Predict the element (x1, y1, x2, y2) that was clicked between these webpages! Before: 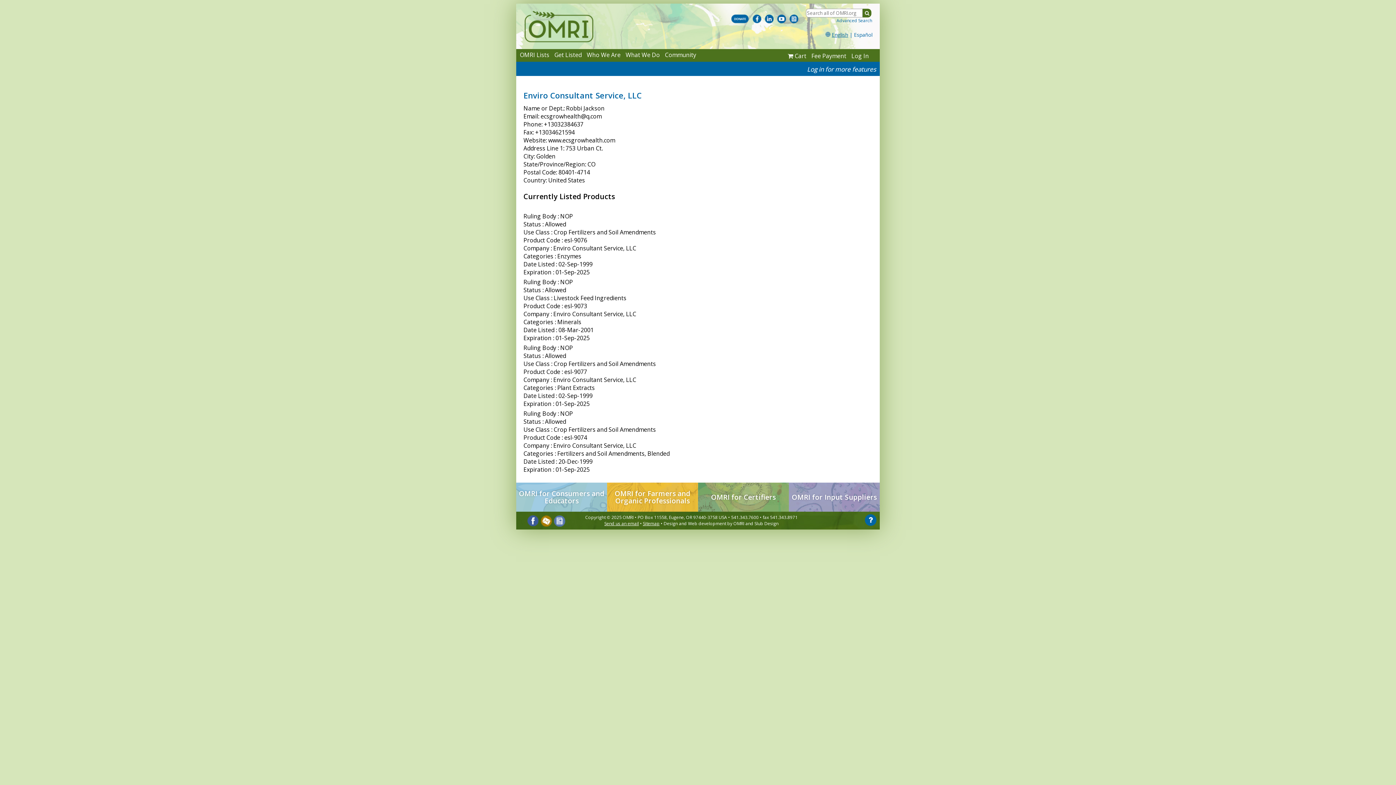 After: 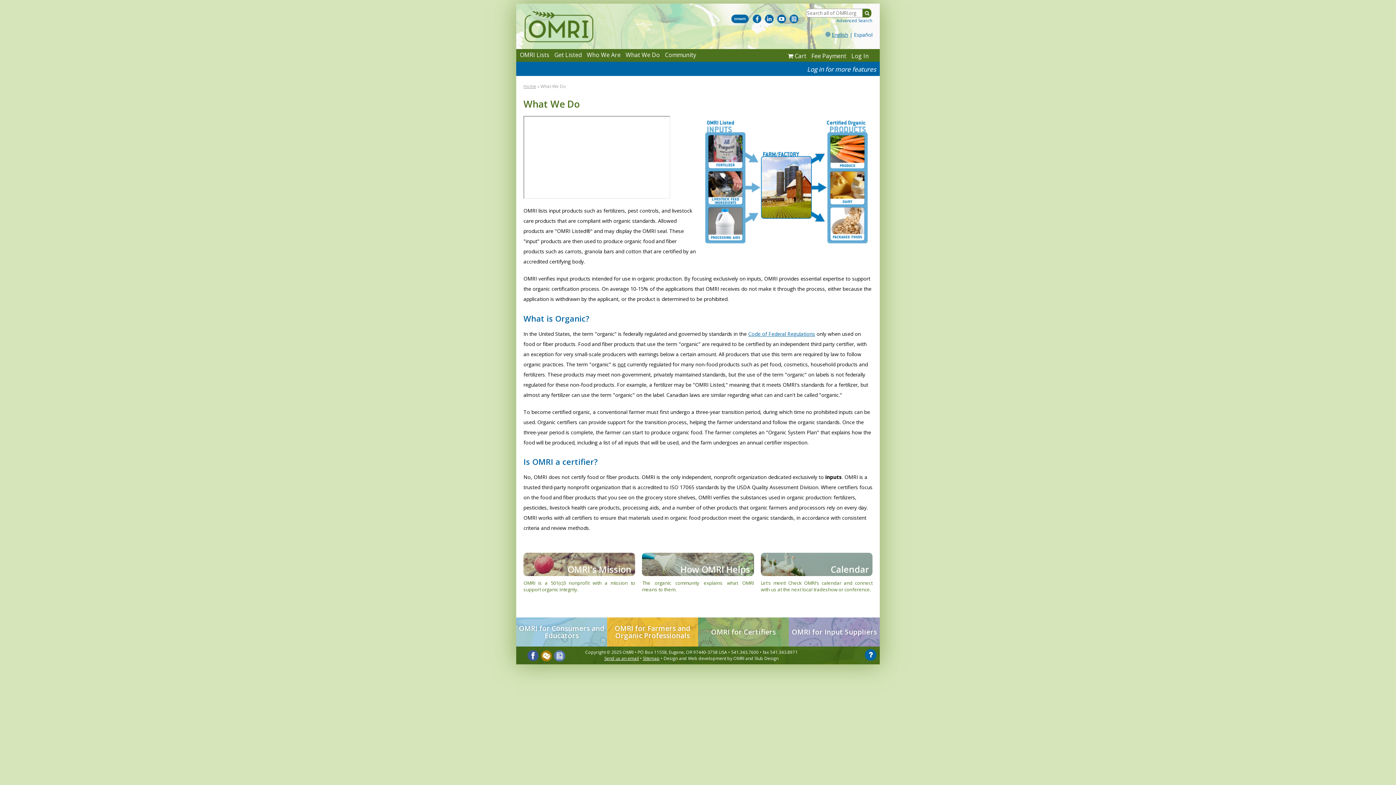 Action: bbox: (625, 50, 660, 58) label: What We Do